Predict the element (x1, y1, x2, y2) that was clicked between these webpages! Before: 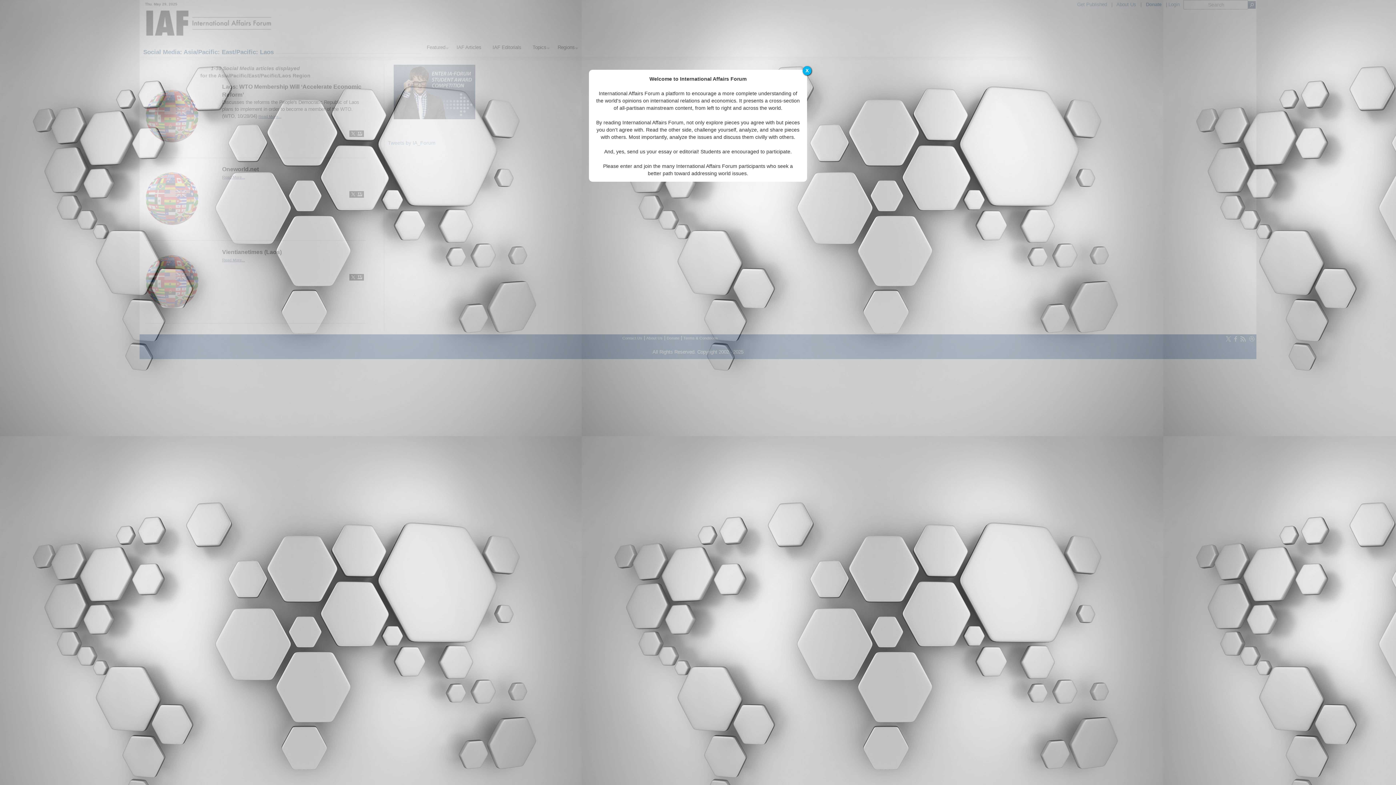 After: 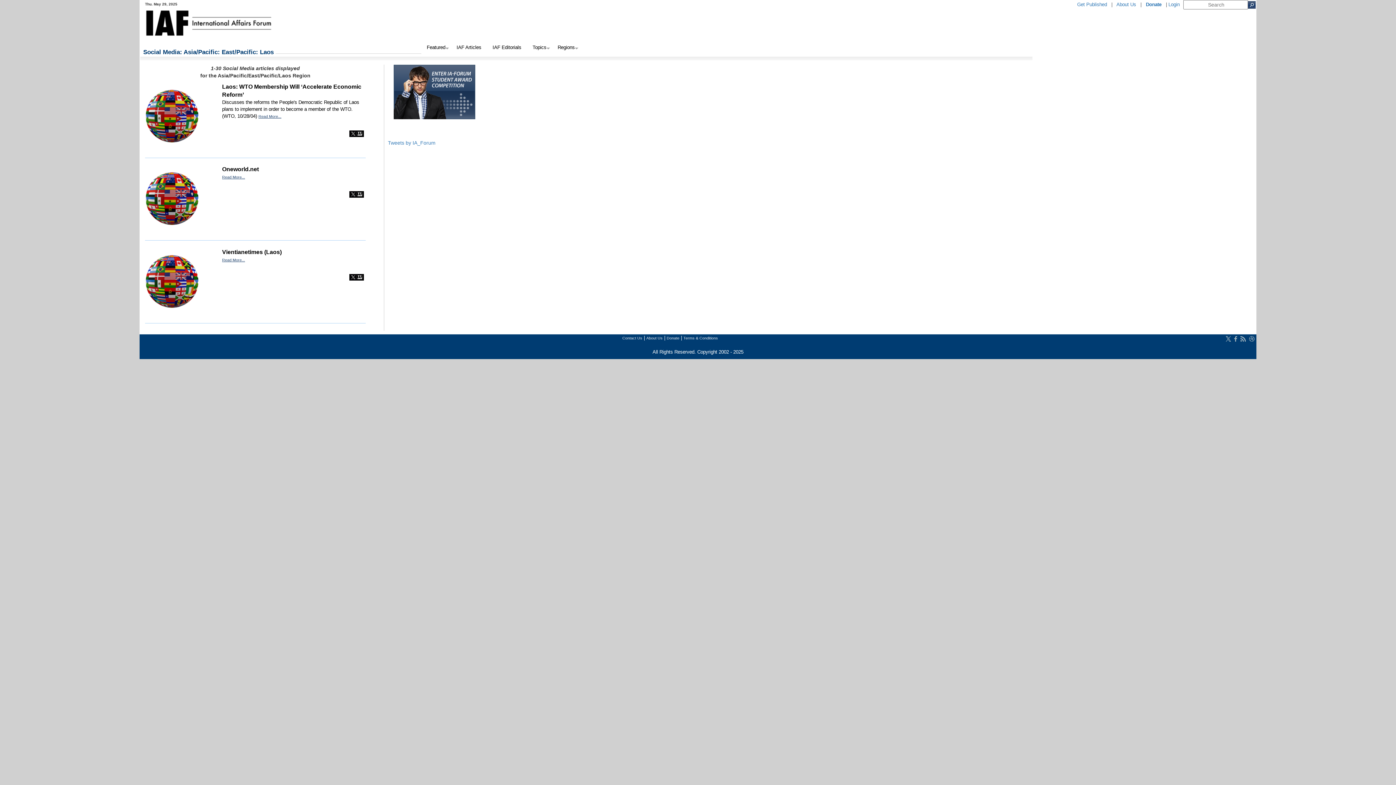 Action: label: X bbox: (802, 66, 811, 75)